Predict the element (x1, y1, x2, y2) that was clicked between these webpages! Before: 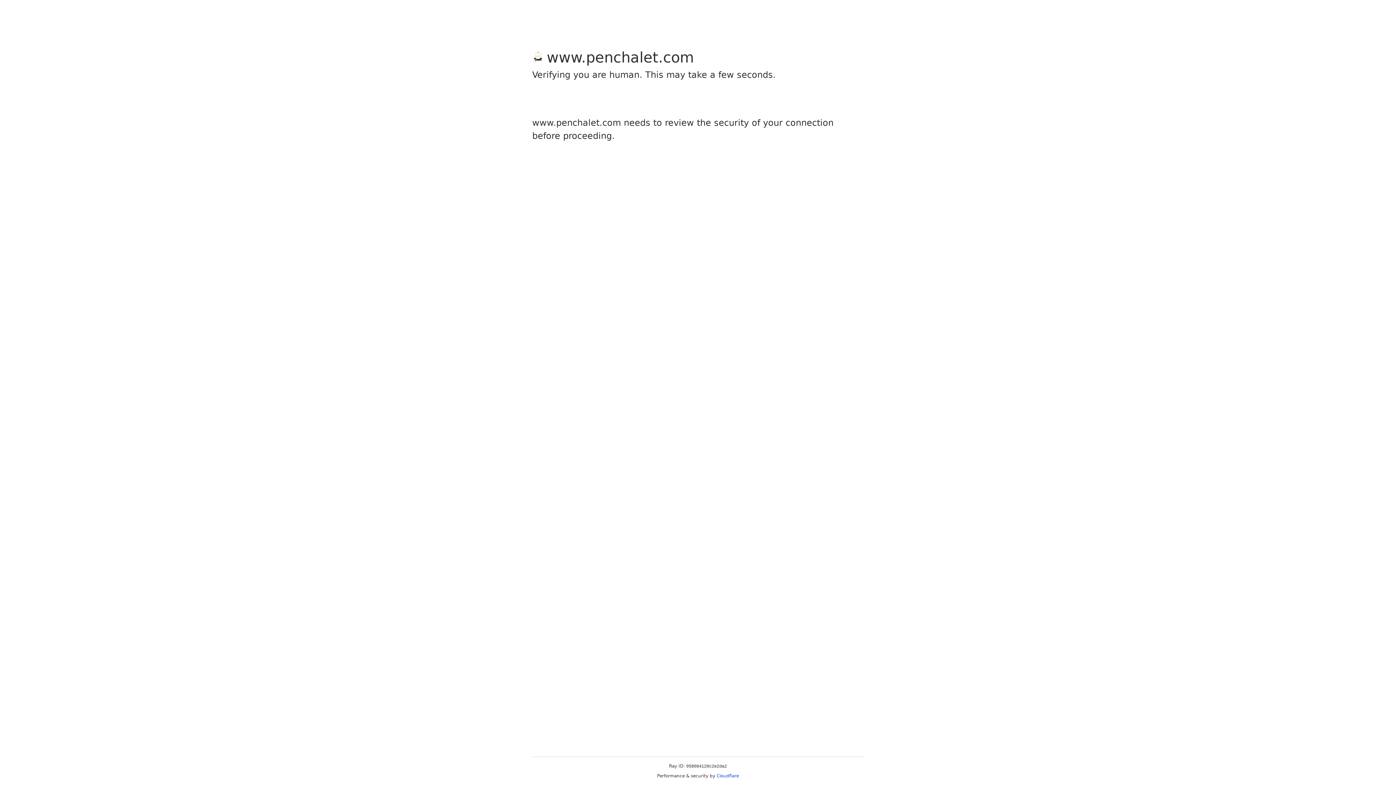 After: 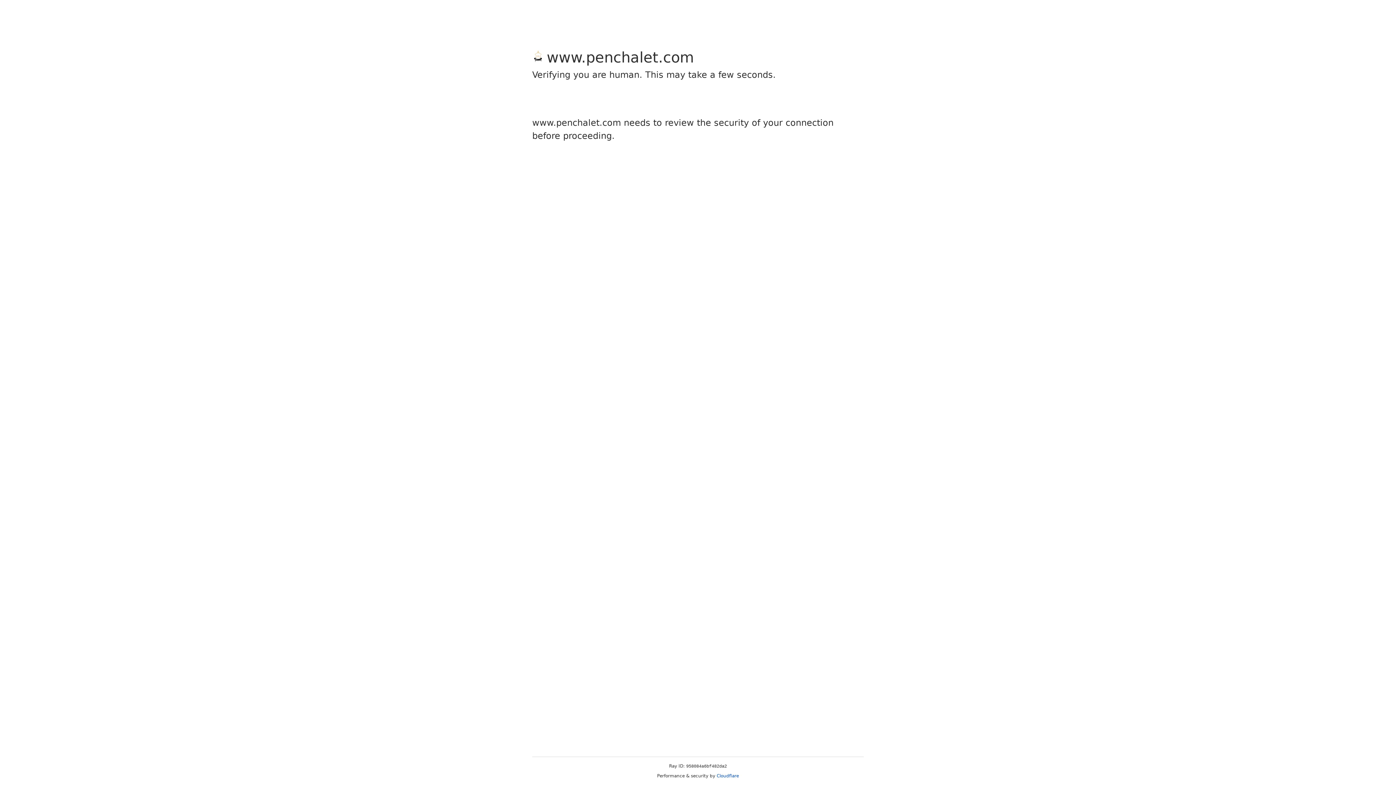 Action: label: Cloudflare bbox: (716, 773, 739, 778)